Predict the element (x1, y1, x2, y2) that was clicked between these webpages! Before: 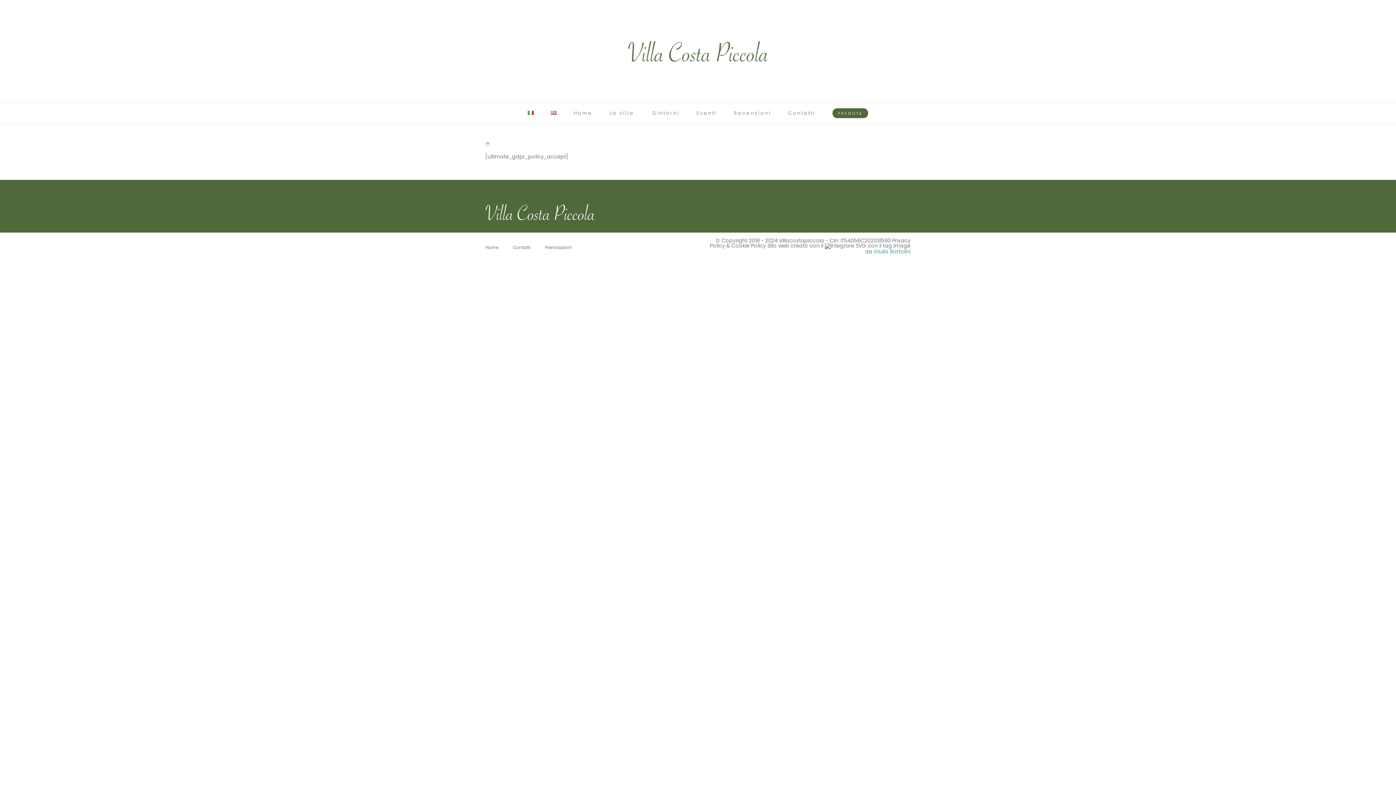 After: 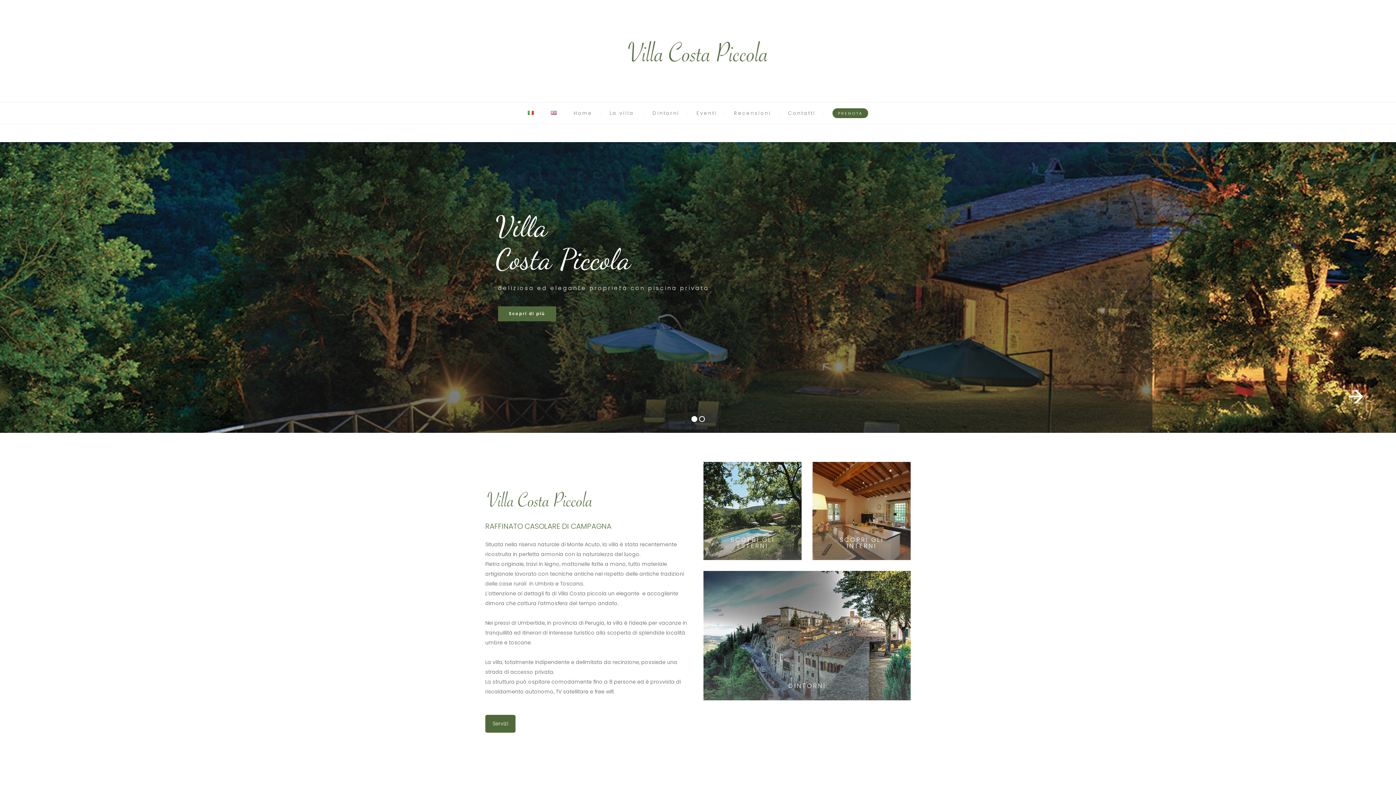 Action: bbox: (625, 77, 770, 84)